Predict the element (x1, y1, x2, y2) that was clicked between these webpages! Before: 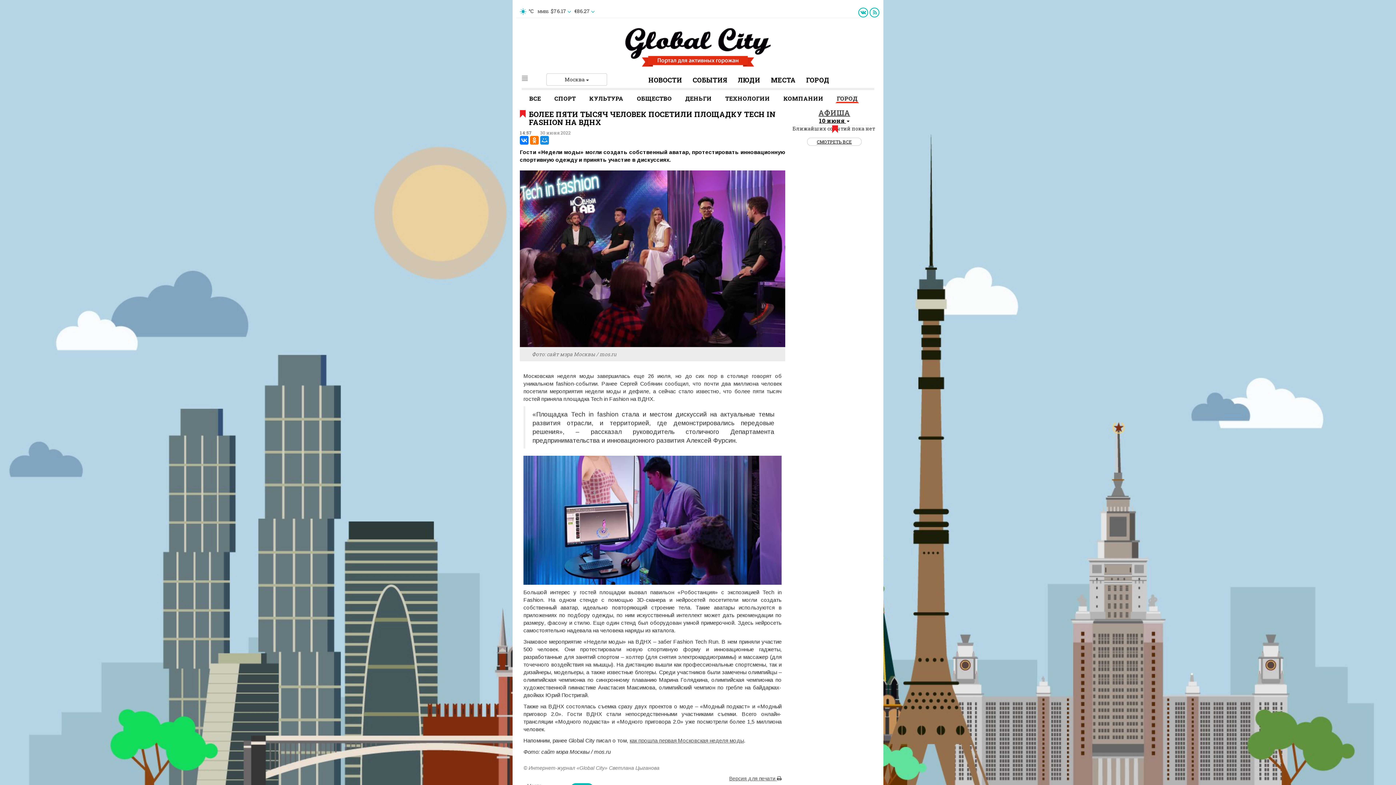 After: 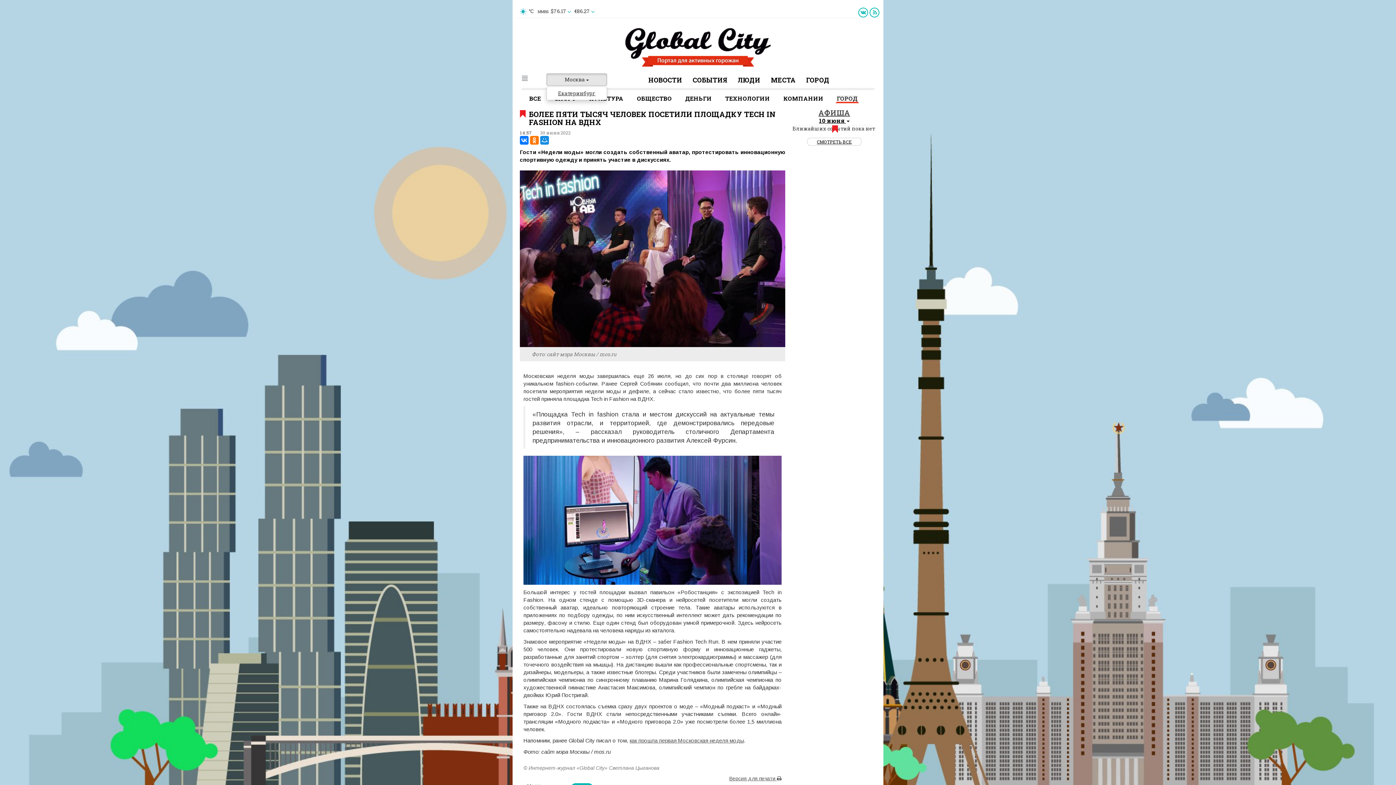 Action: label: Москва  bbox: (546, 73, 607, 85)